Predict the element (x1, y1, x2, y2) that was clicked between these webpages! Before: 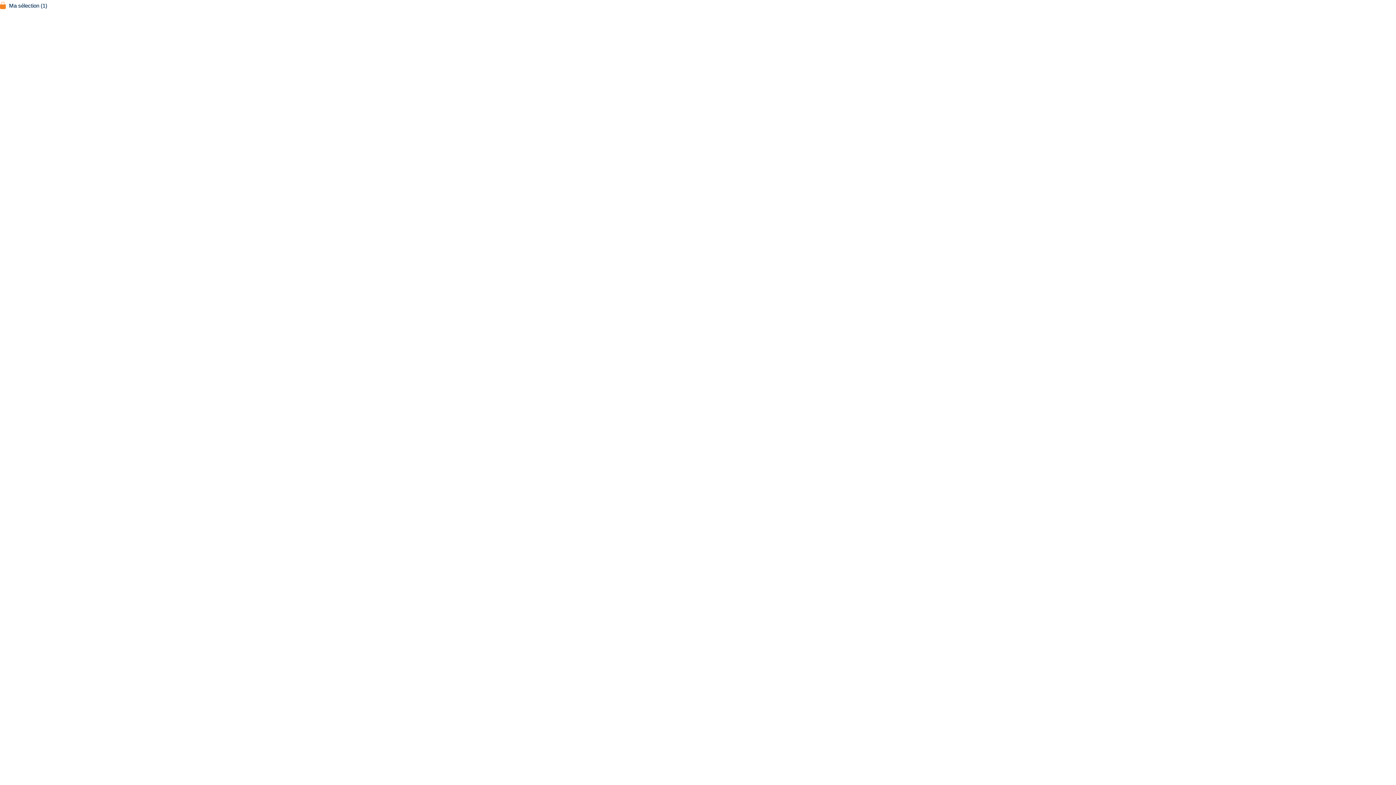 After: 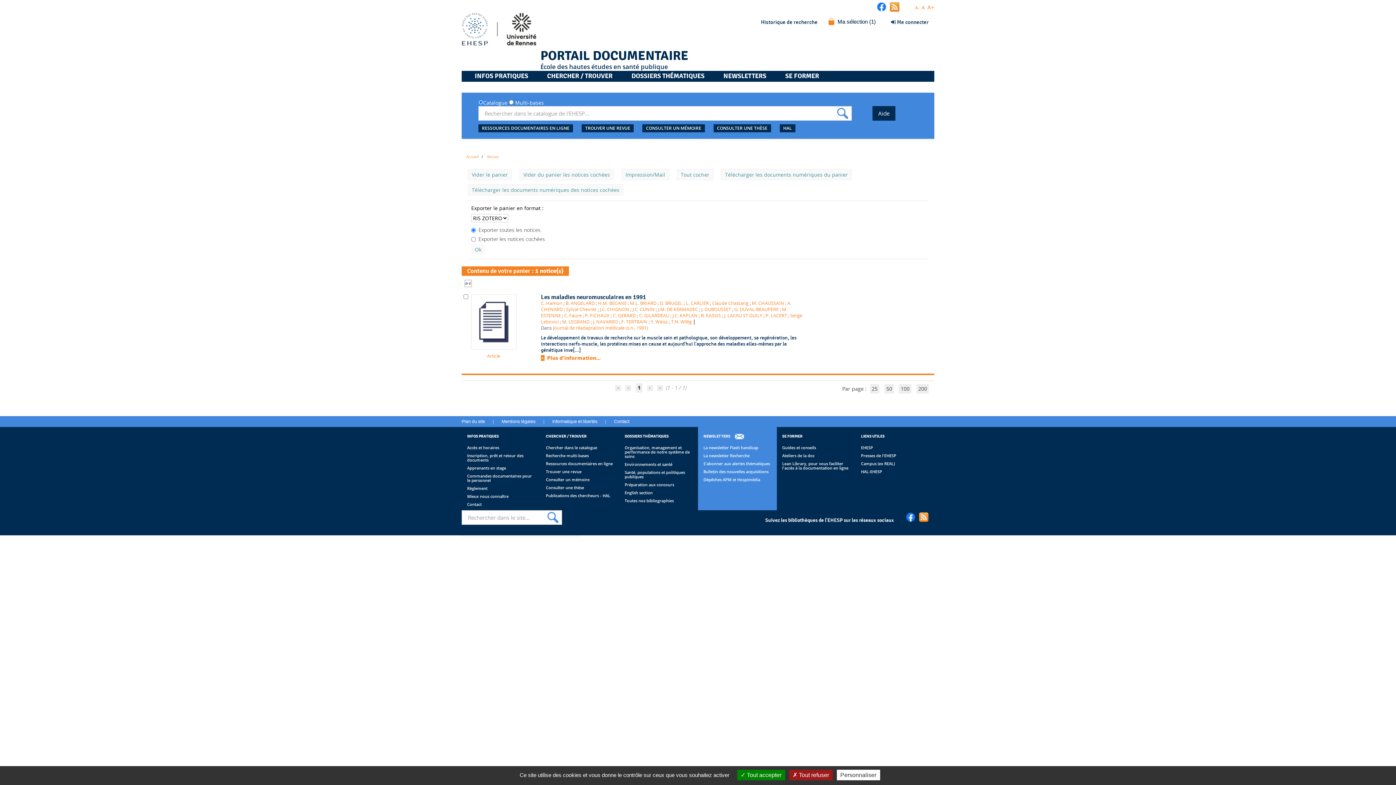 Action: bbox: (0, 1, 7, 7)